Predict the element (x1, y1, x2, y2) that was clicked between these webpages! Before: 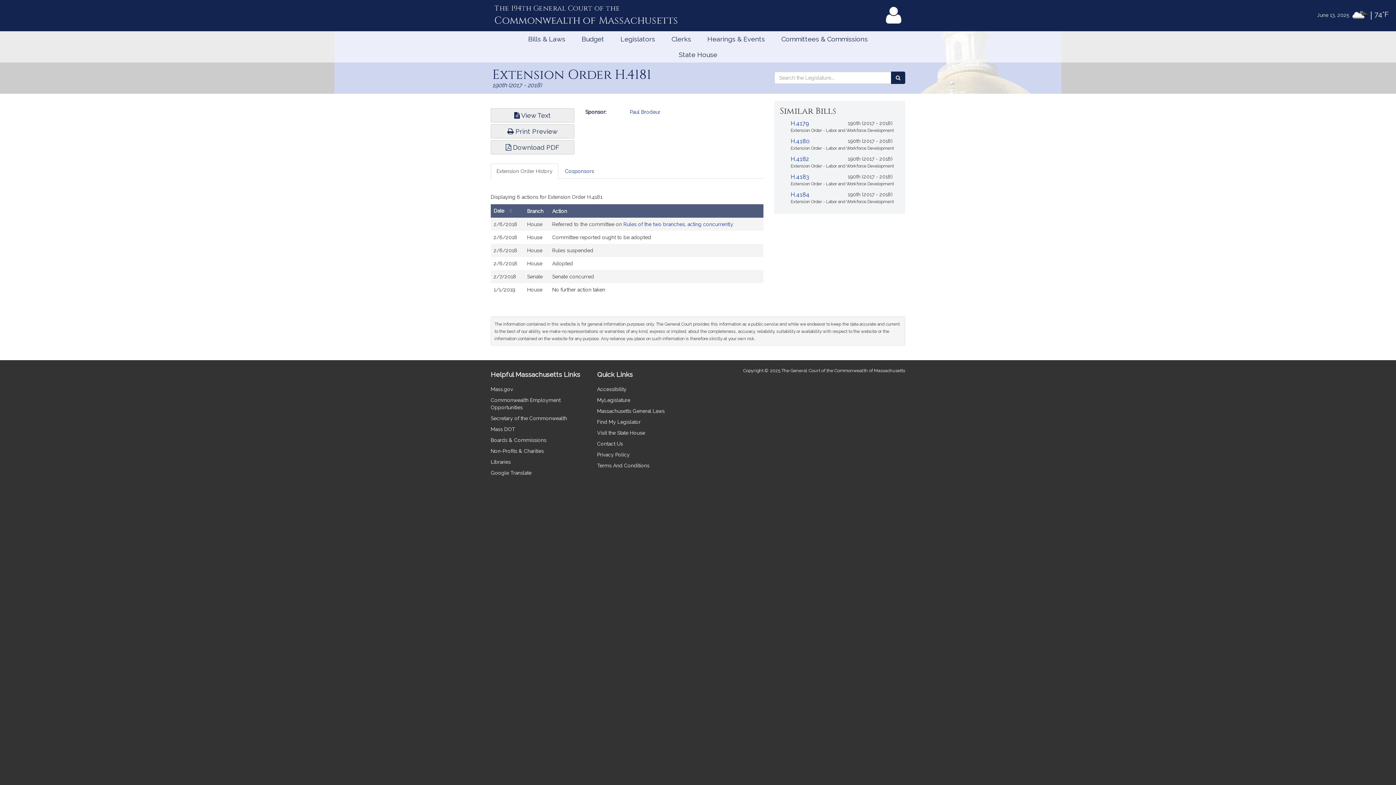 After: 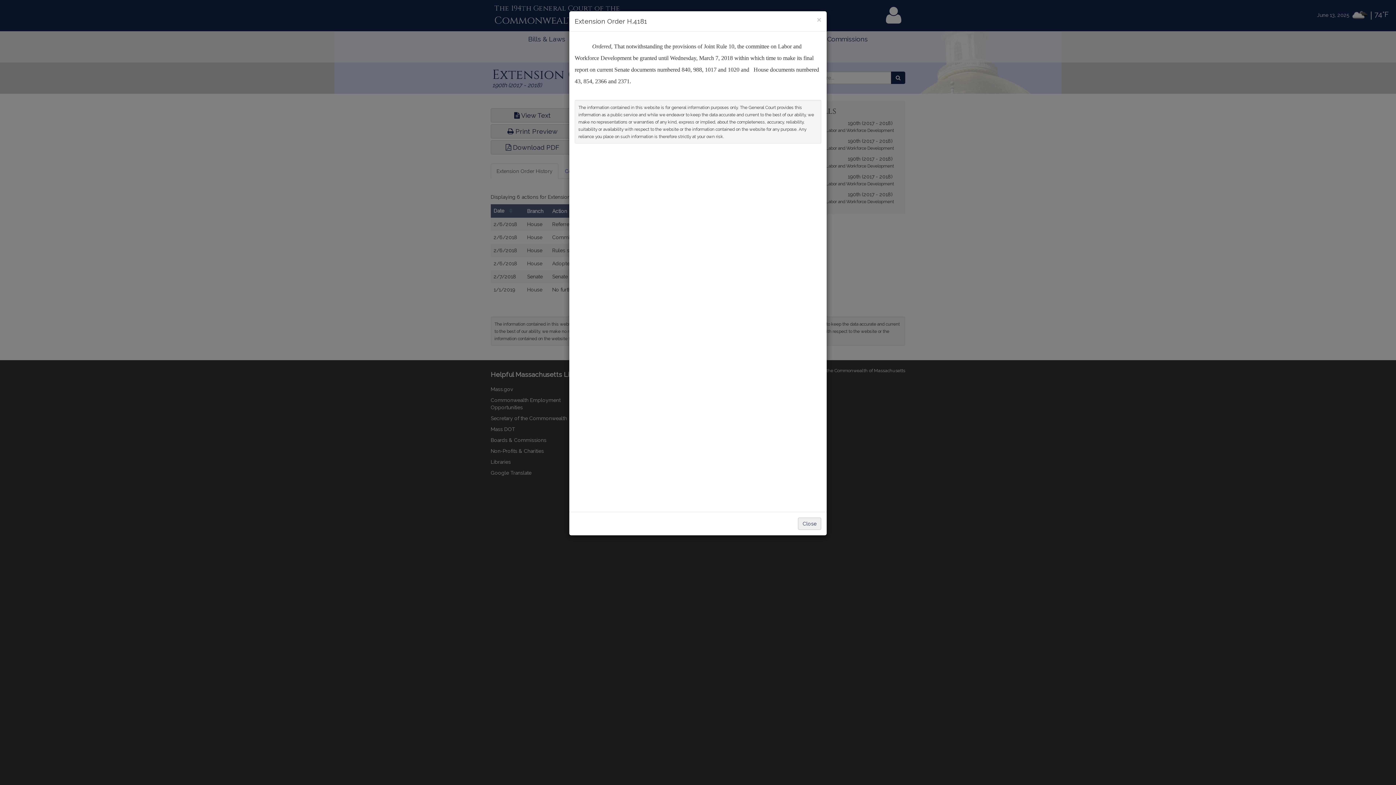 Action: label:  View Text bbox: (490, 108, 574, 122)